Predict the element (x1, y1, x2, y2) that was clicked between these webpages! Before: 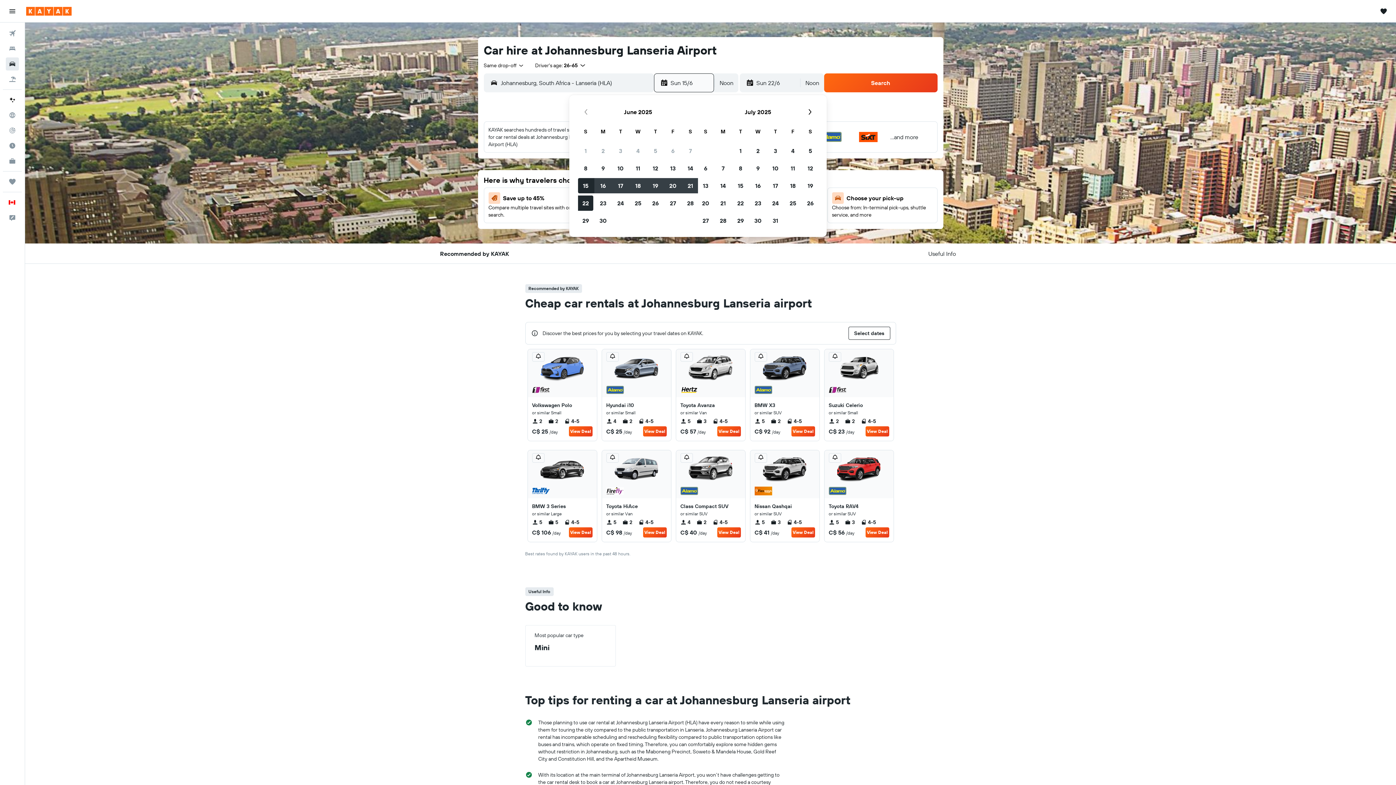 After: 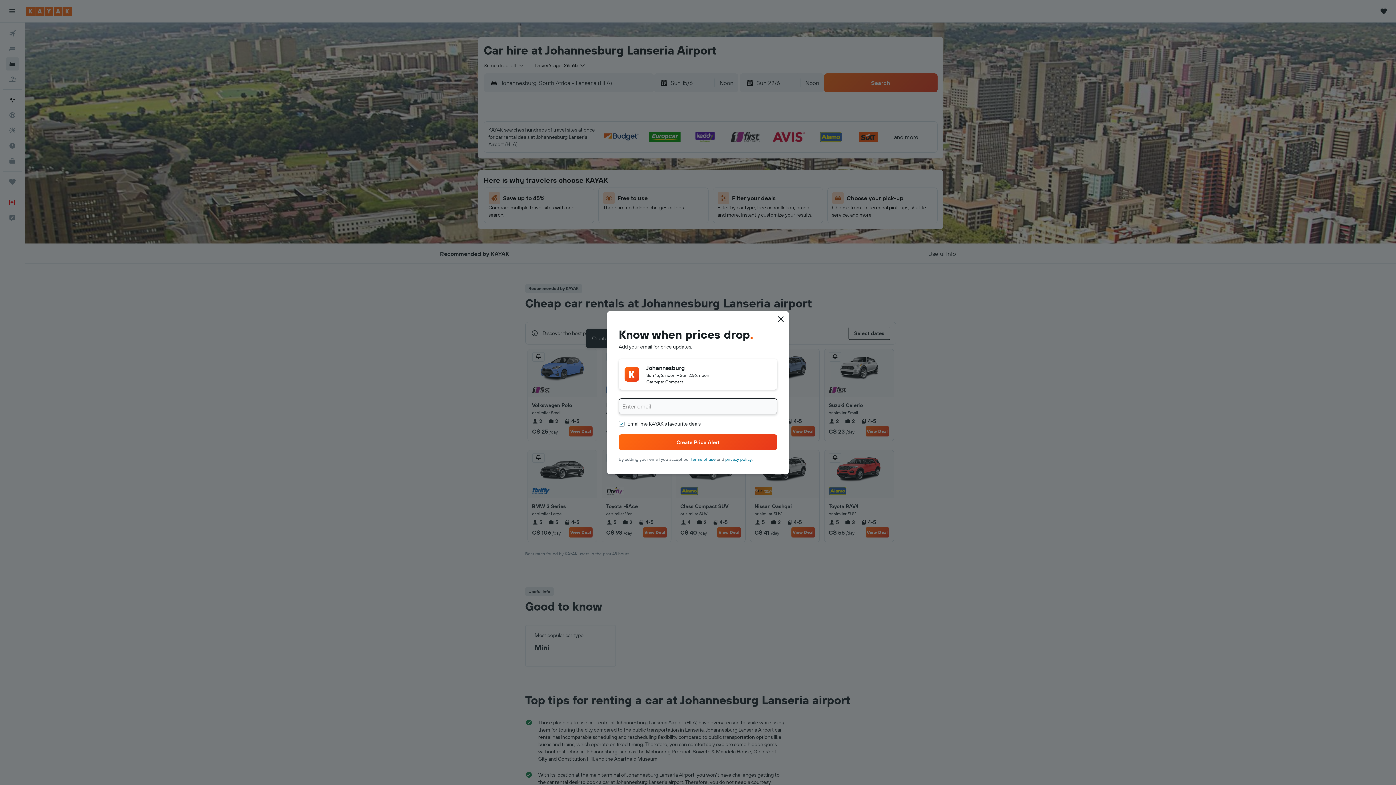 Action: bbox: (606, 352, 618, 361)